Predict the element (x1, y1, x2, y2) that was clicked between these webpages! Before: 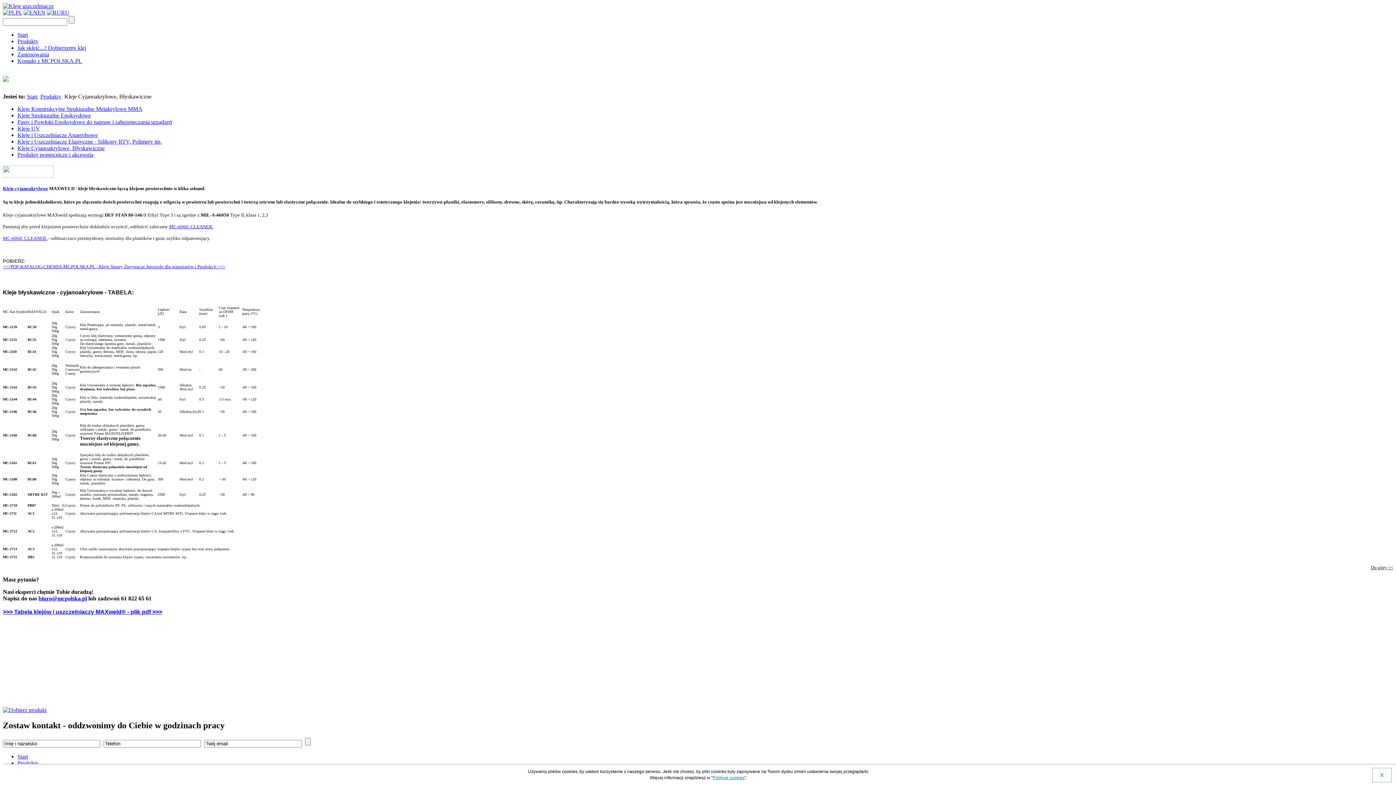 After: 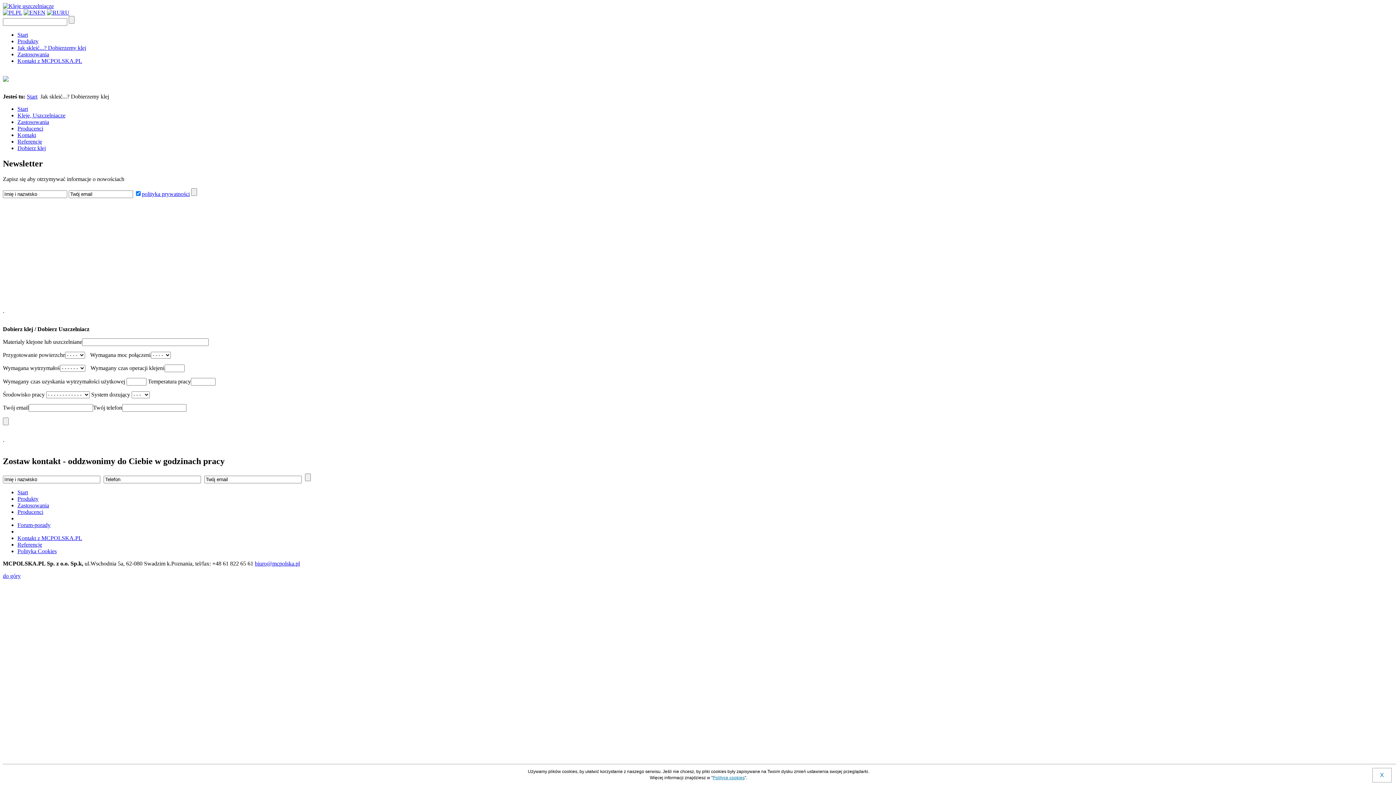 Action: bbox: (17, 44, 86, 50) label: Jak skleić...? Dobierzemy klej